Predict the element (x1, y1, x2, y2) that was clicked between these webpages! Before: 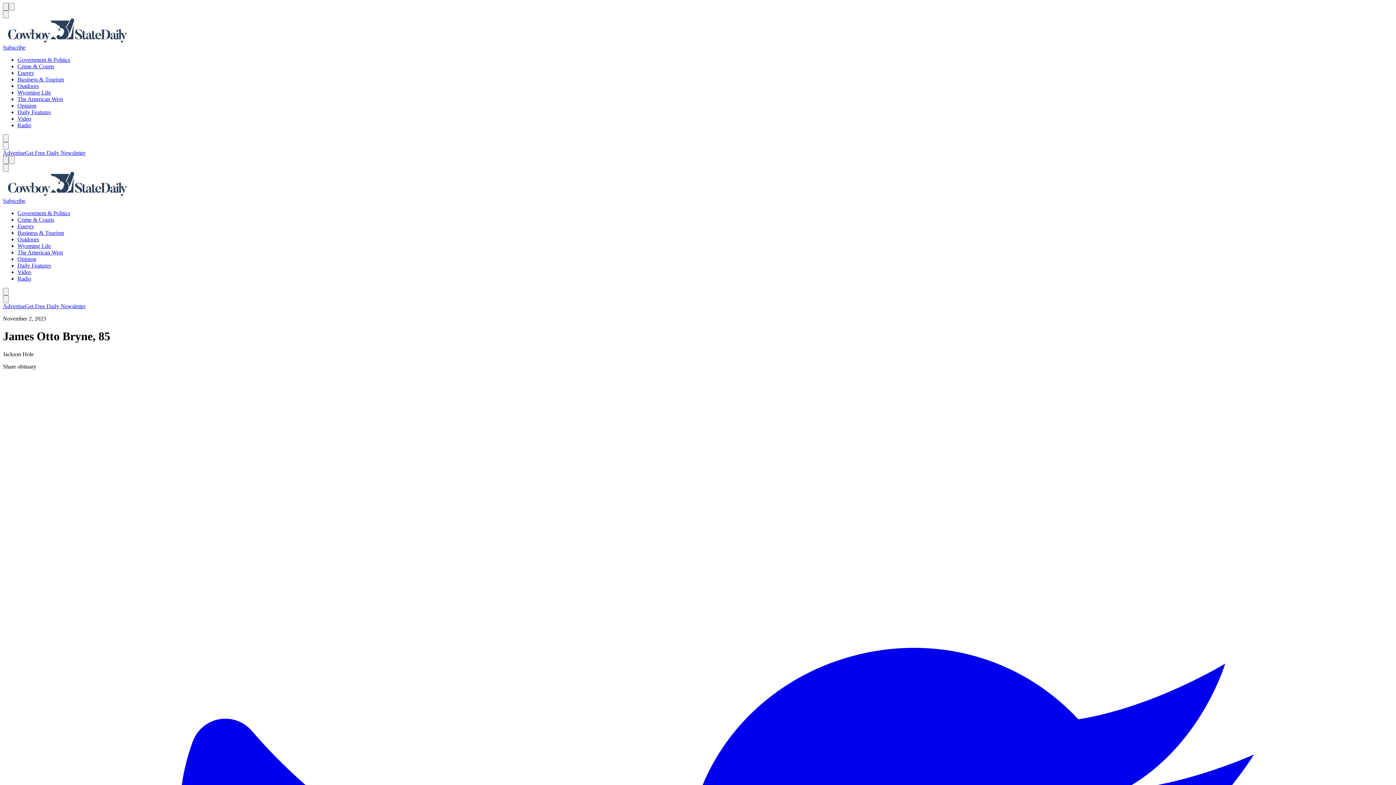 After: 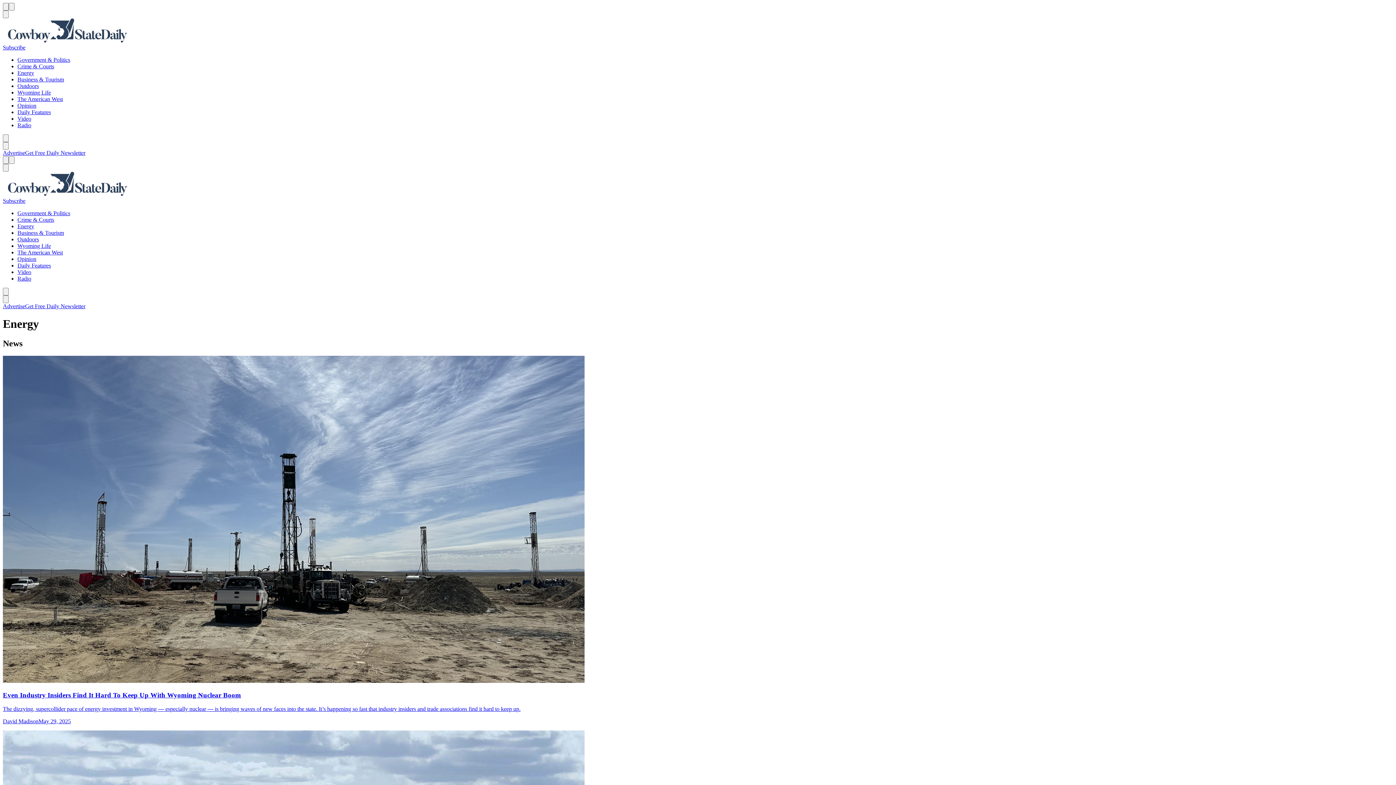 Action: bbox: (17, 69, 34, 76) label: Energy